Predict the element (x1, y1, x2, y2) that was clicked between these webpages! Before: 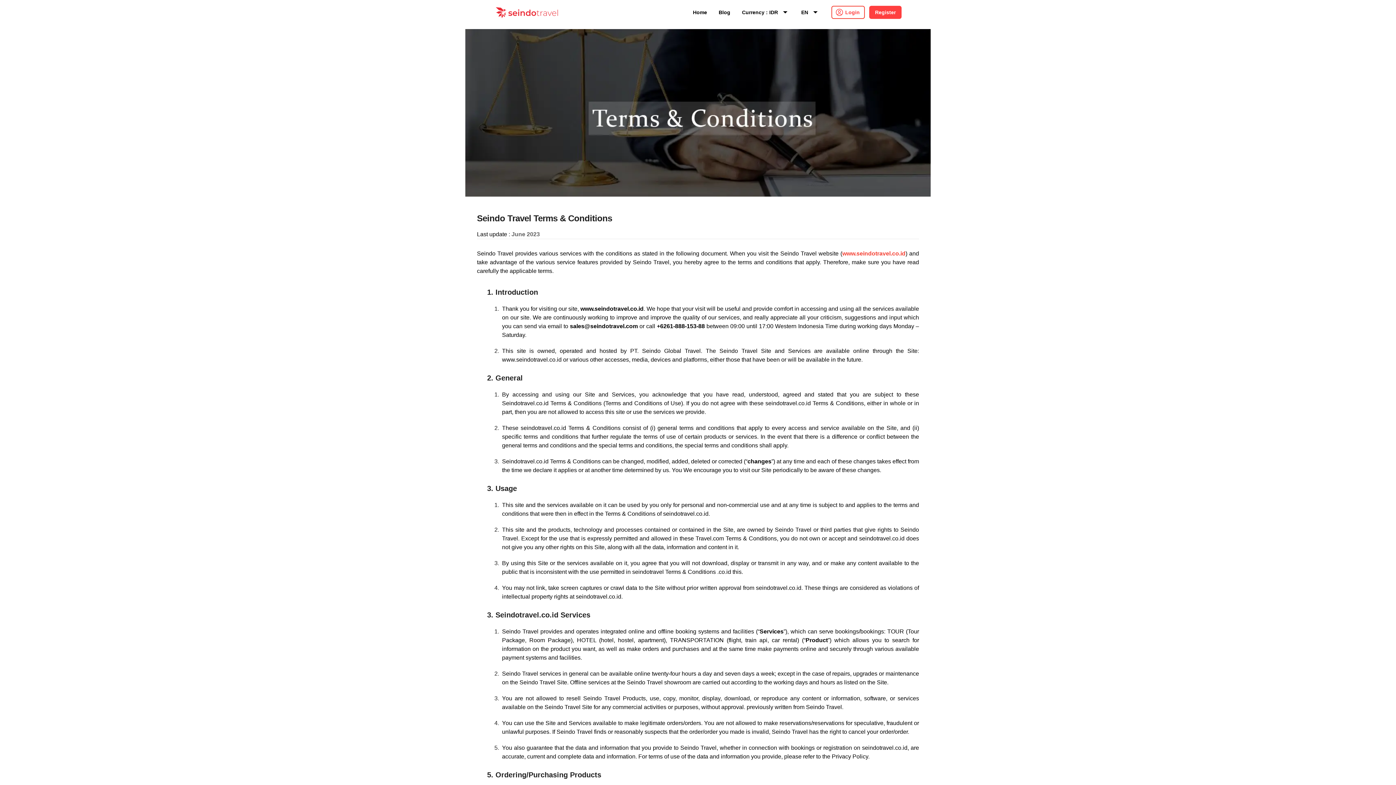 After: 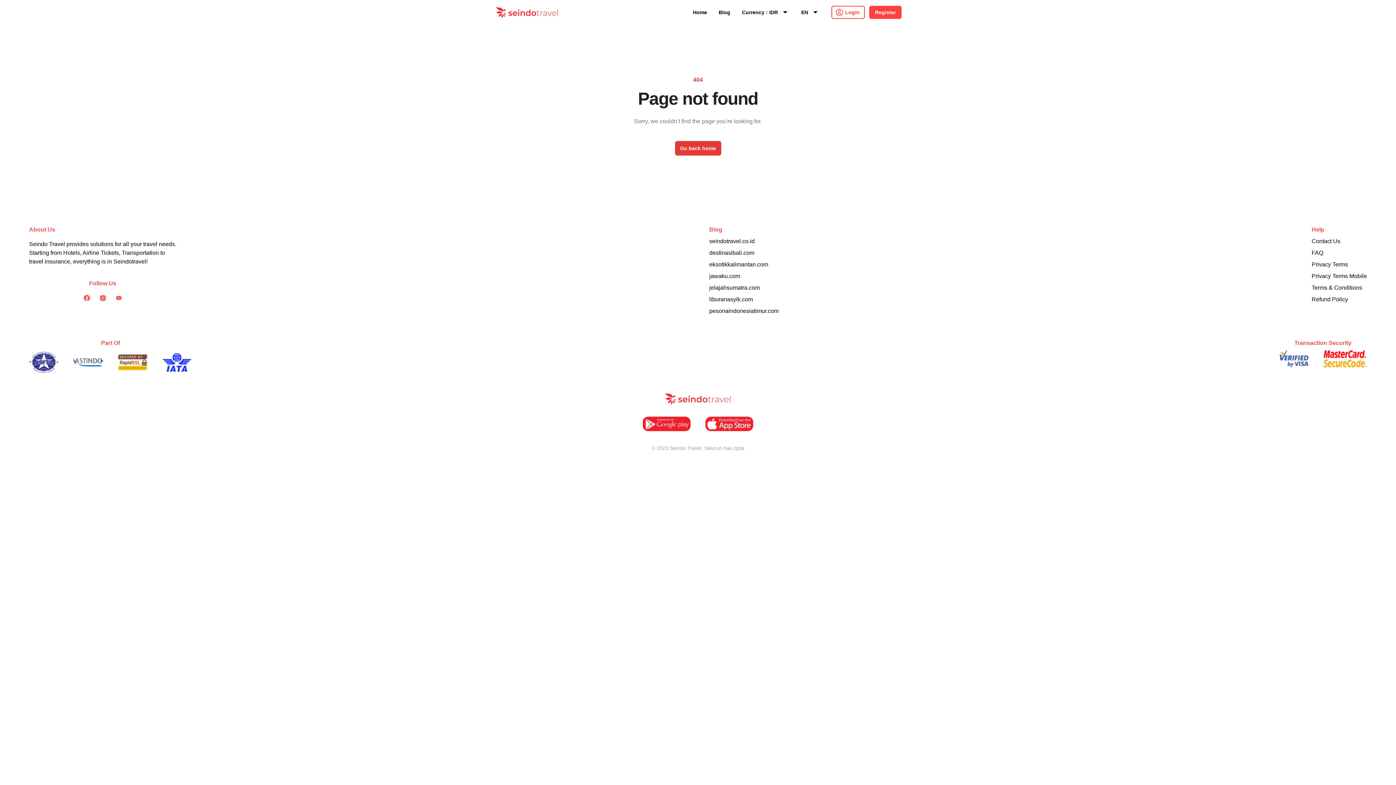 Action: bbox: (842, 250, 905, 256) label: www.seindotravel.co.id